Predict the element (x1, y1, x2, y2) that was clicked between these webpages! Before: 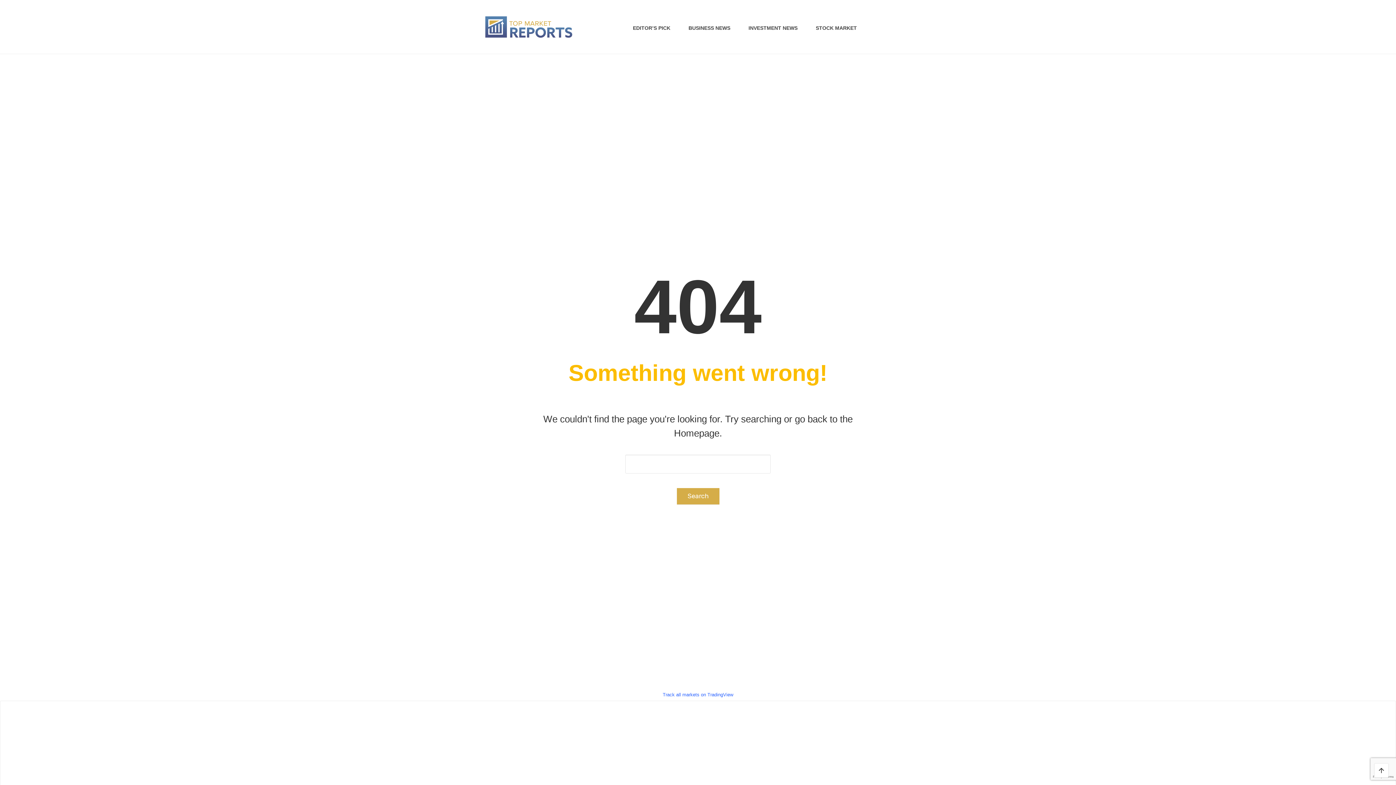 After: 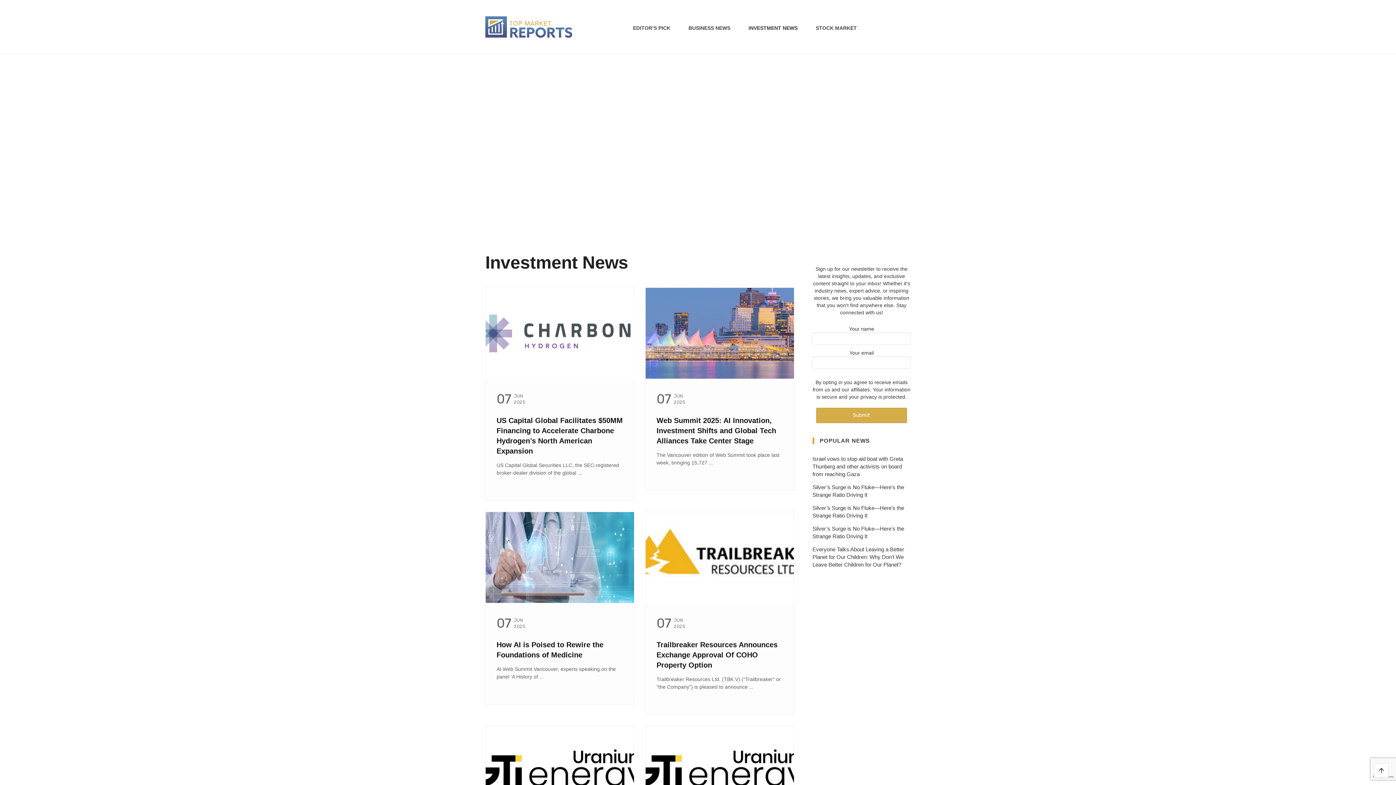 Action: label: INVESTMENT NEWS bbox: (745, 16, 801, 38)